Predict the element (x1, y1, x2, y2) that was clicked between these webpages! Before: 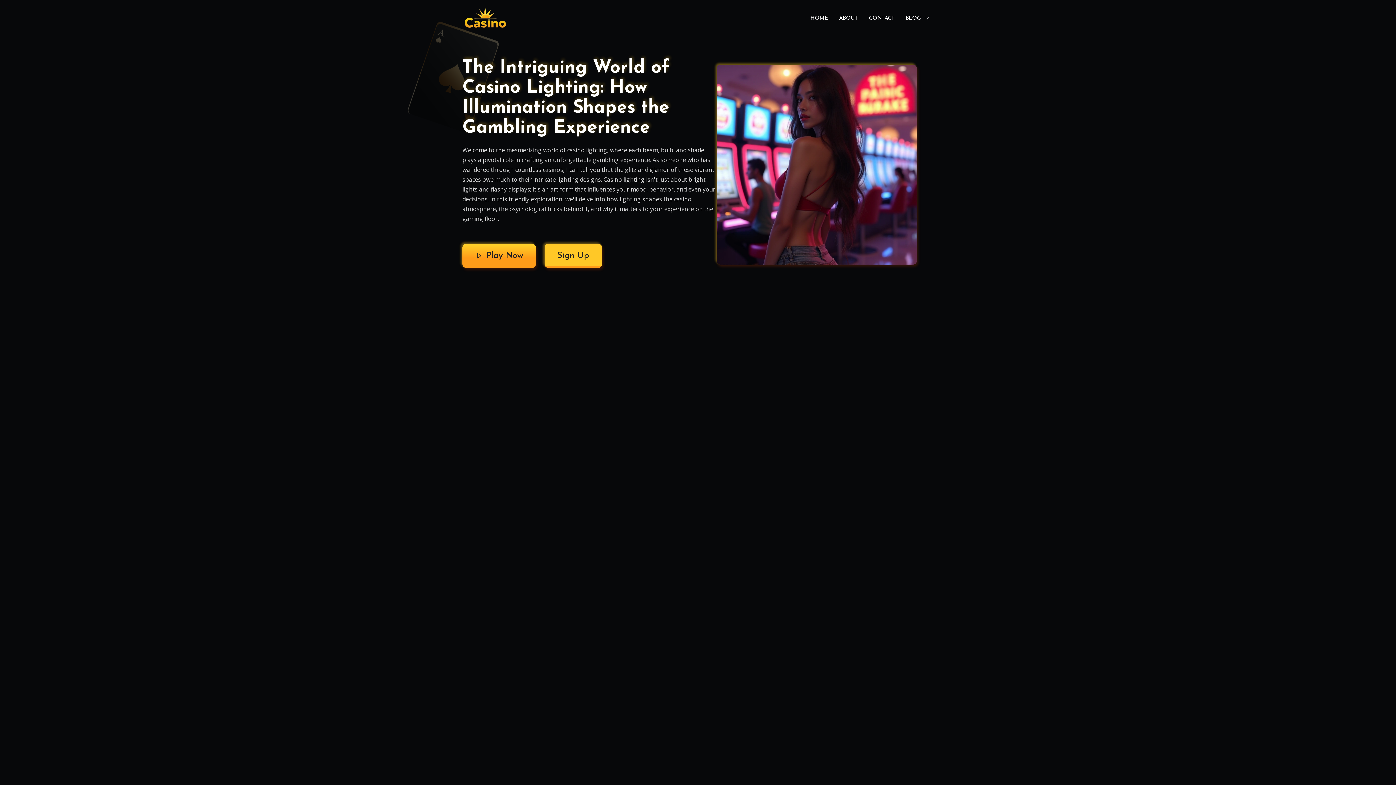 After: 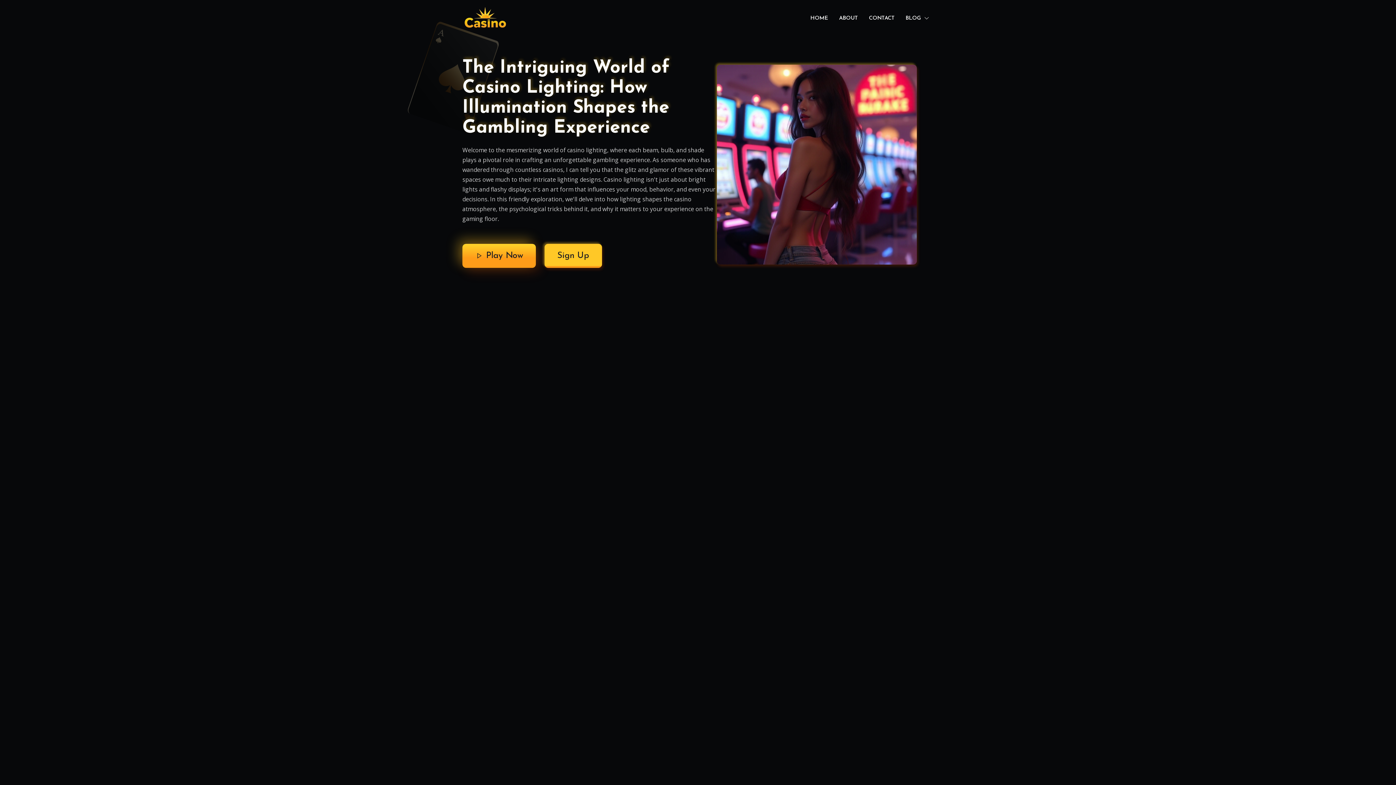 Action: label:  Play Now bbox: (462, 244, 536, 268)